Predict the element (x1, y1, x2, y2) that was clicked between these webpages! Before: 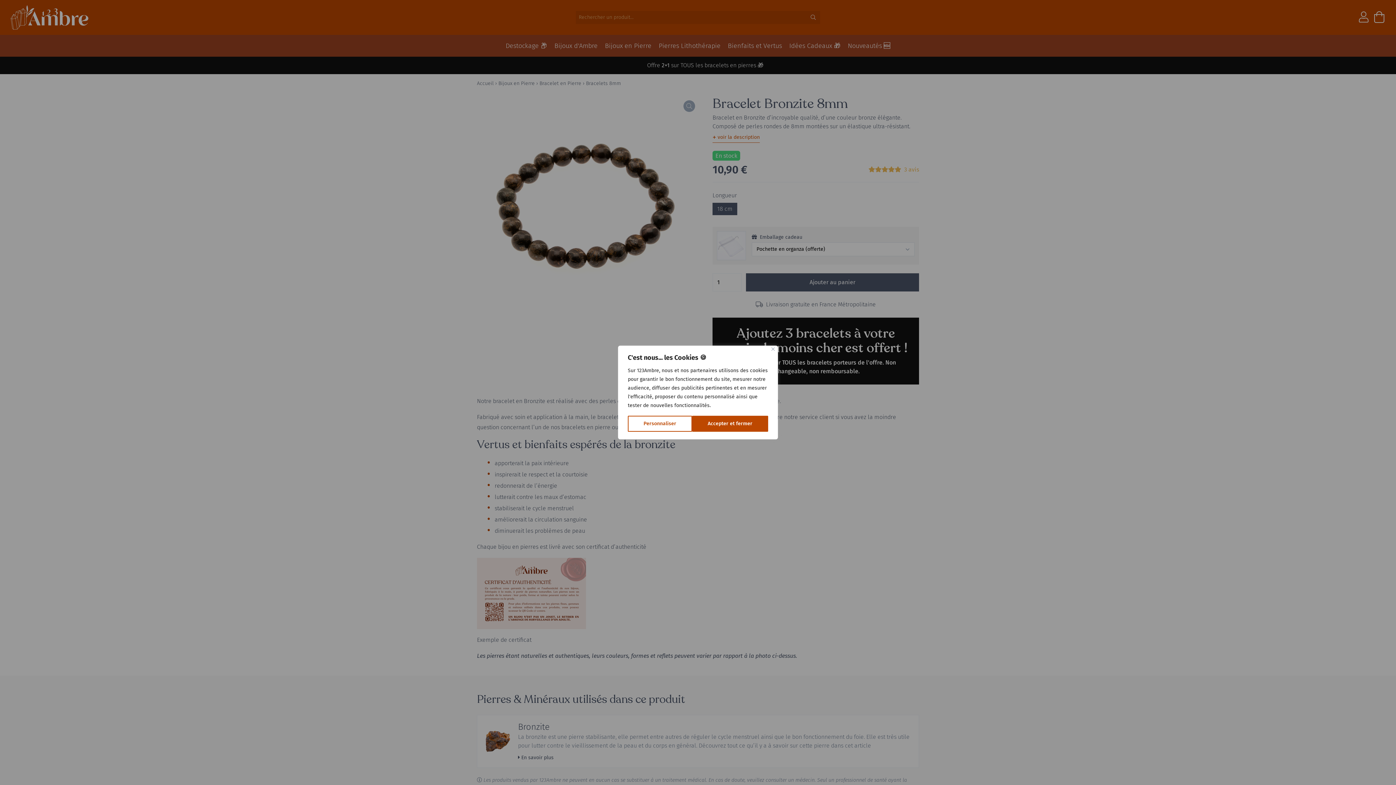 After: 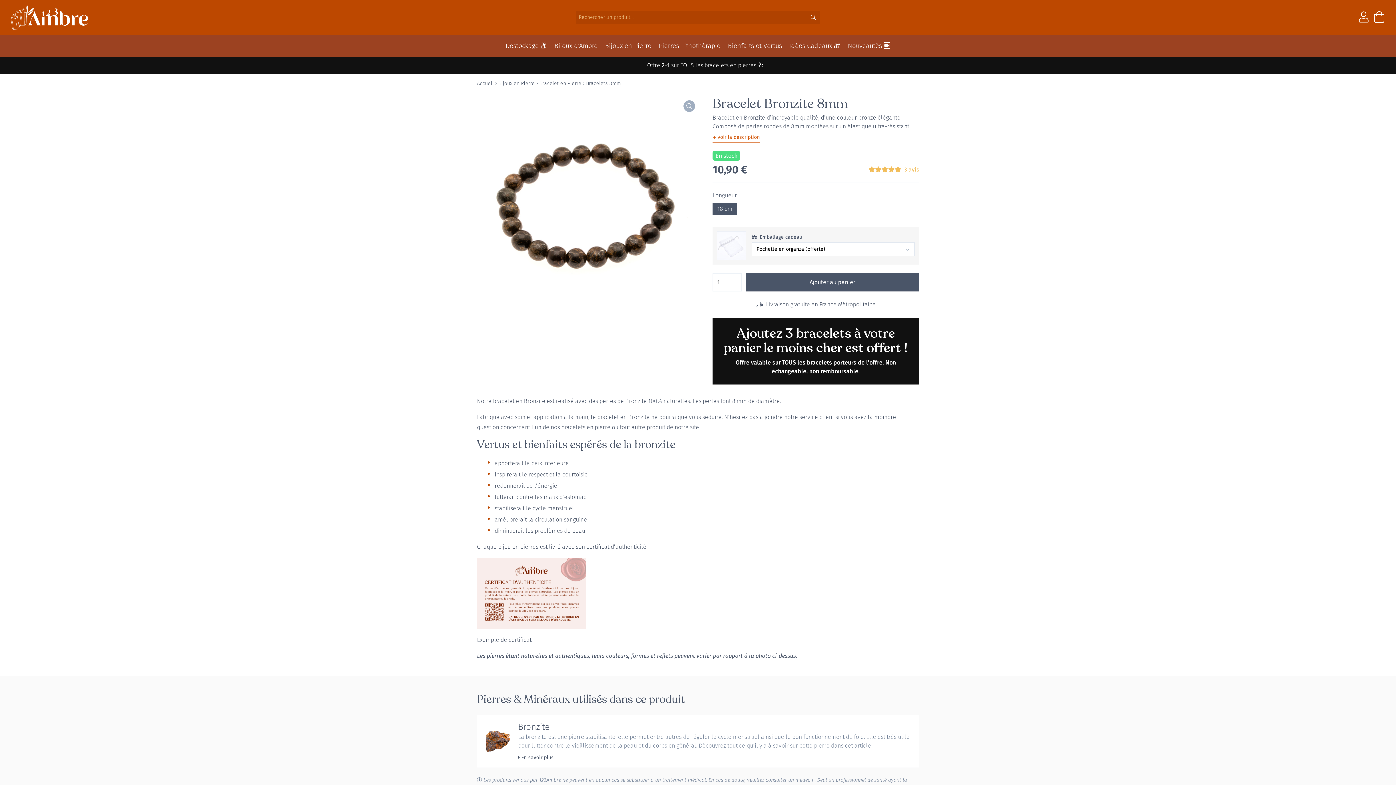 Action: label: Fermer bbox: (771, 347, 774, 350)